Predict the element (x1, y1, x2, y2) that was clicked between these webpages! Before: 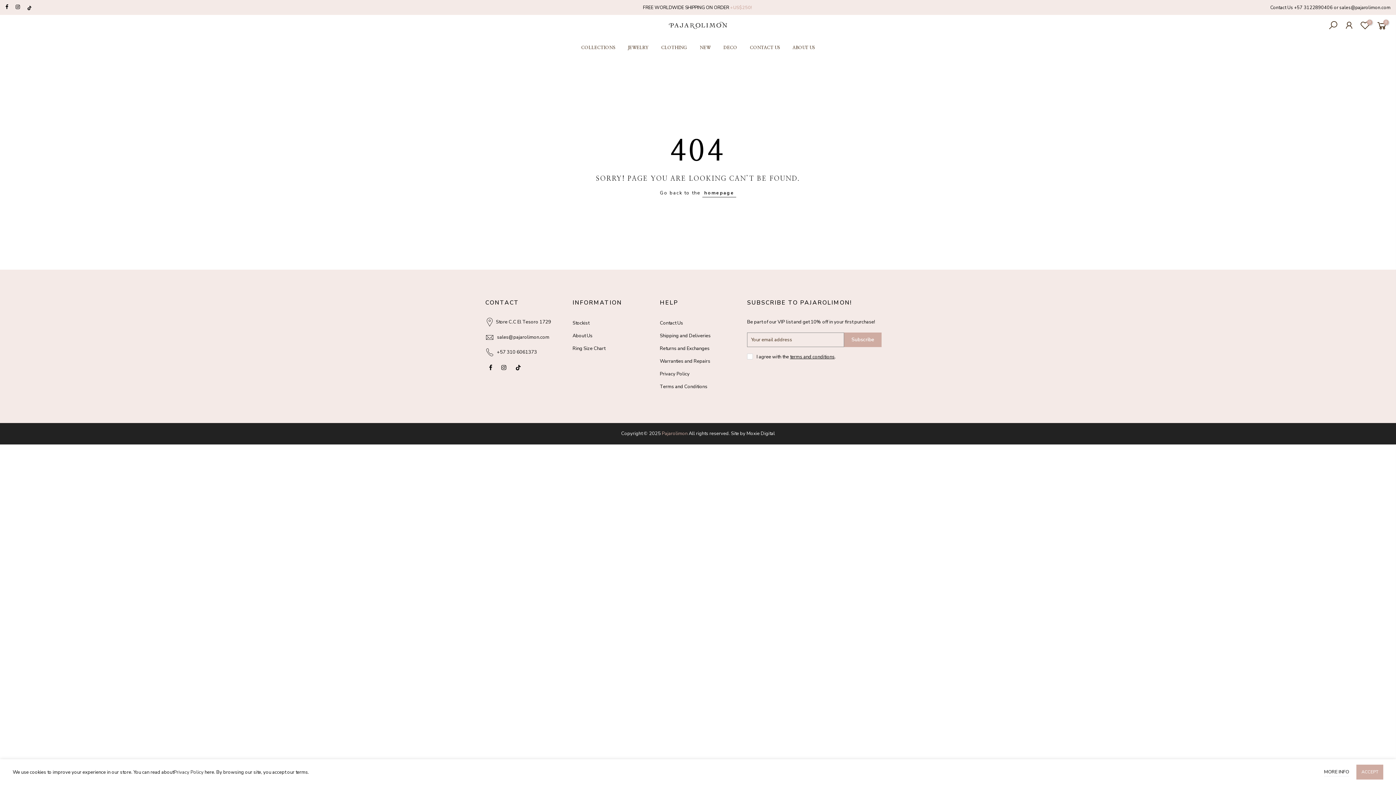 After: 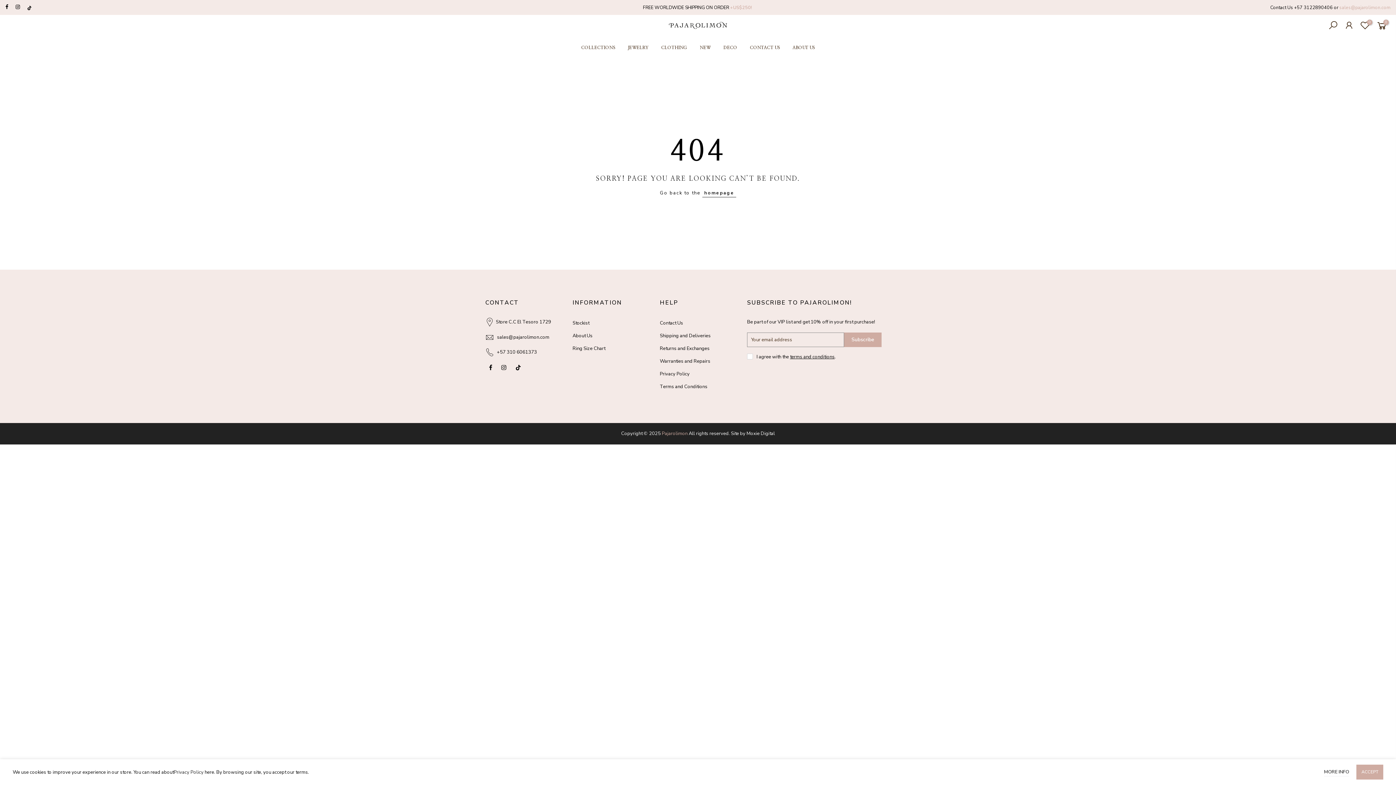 Action: bbox: (1339, 4, 1390, 10) label: sales@pajarolimon.com